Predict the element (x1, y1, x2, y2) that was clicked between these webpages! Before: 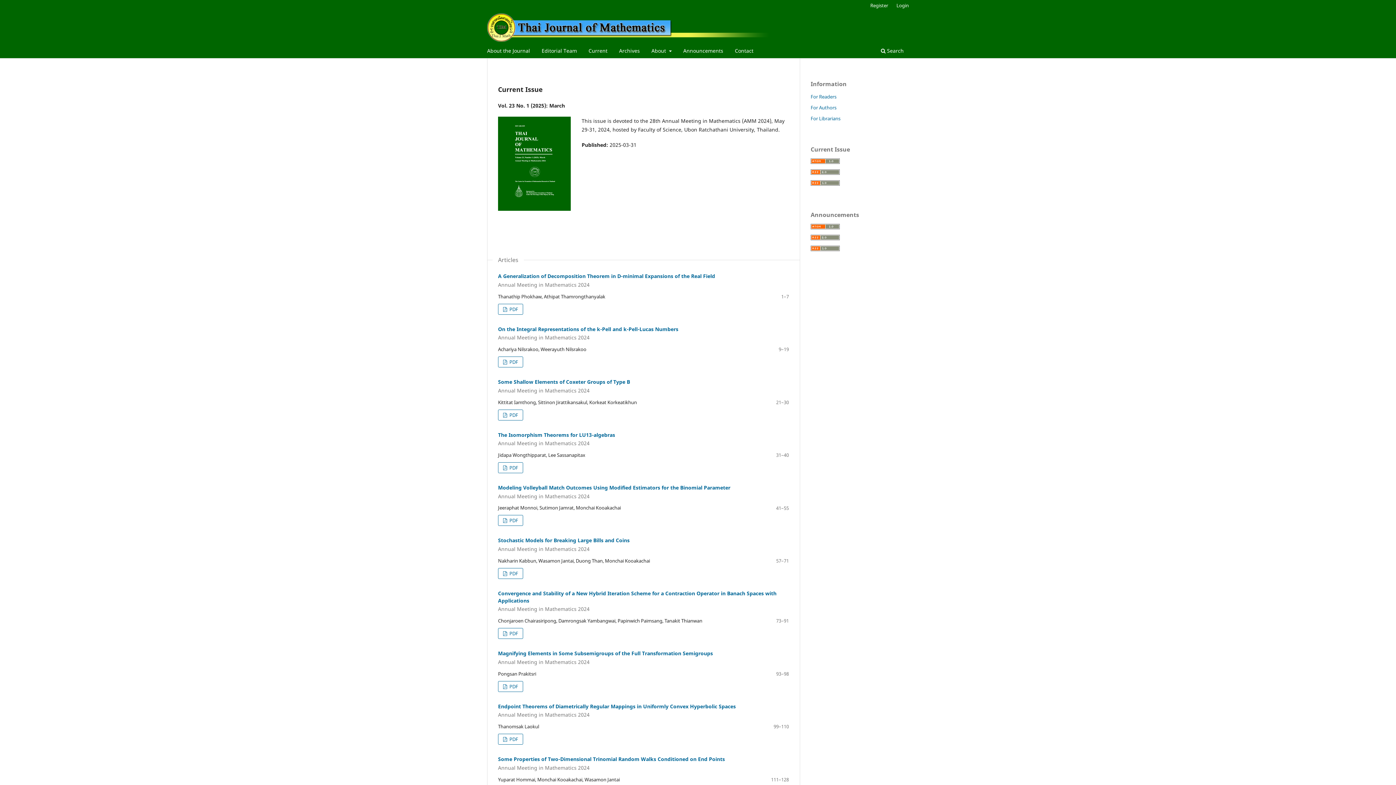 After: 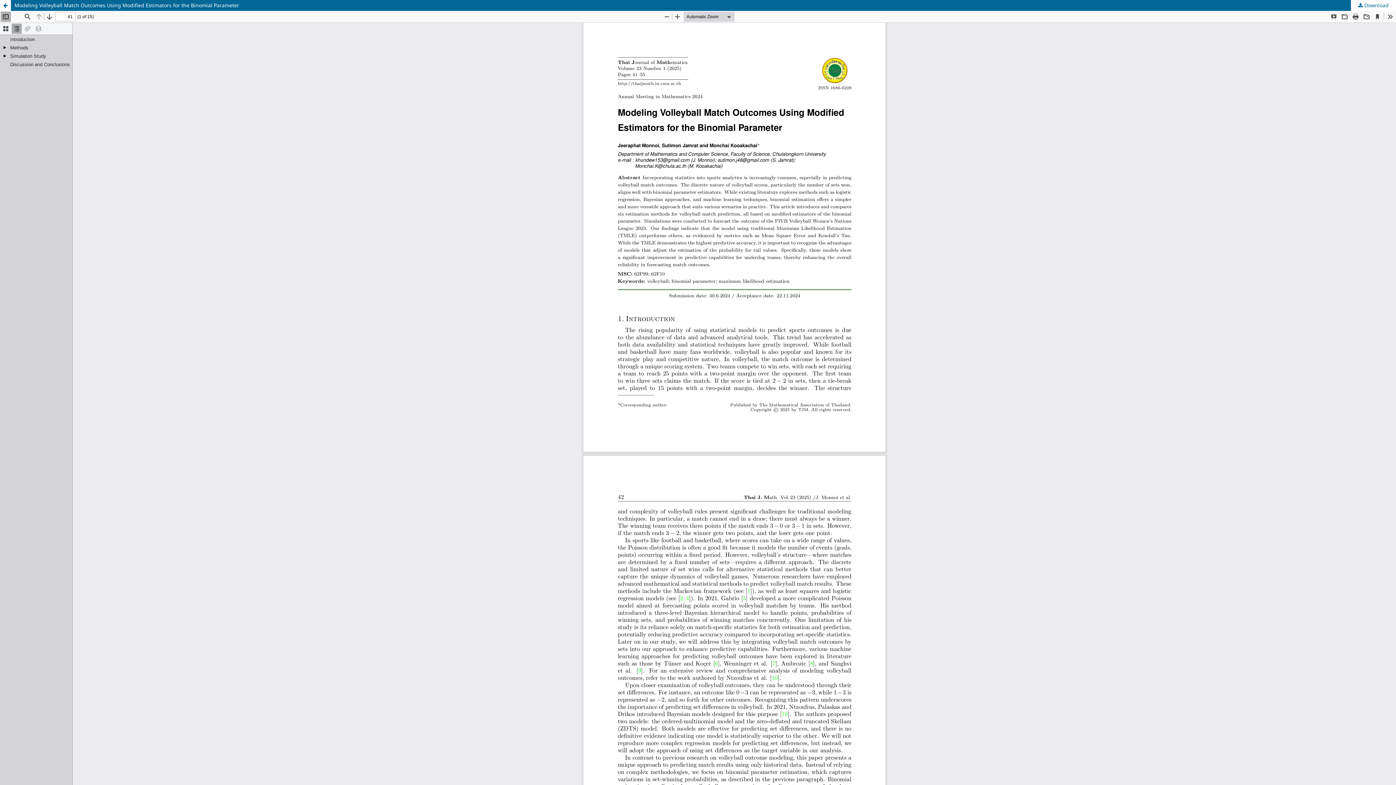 Action: bbox: (498, 515, 523, 526) label:  PDF